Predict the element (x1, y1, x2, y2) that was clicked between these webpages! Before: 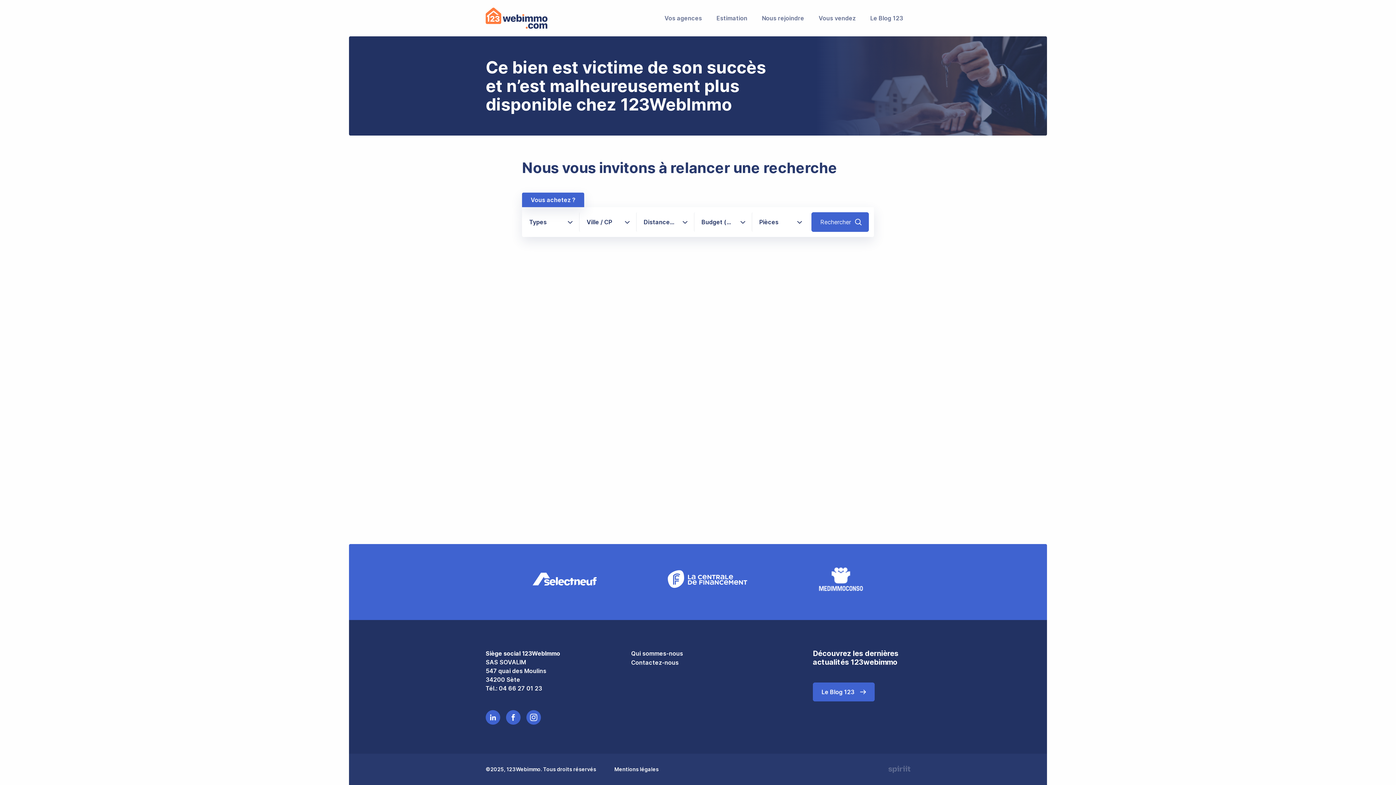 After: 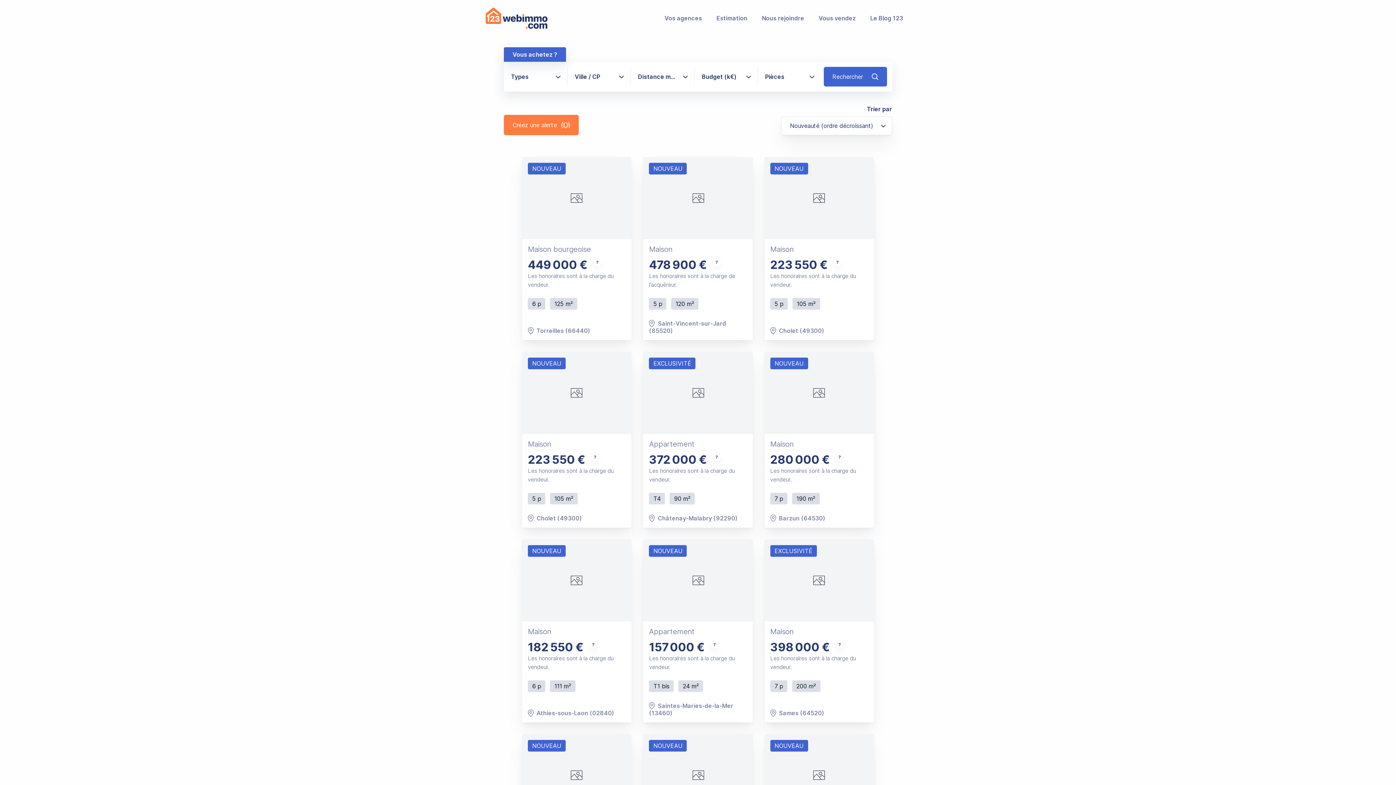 Action: bbox: (811, 212, 869, 232) label: Rechercher